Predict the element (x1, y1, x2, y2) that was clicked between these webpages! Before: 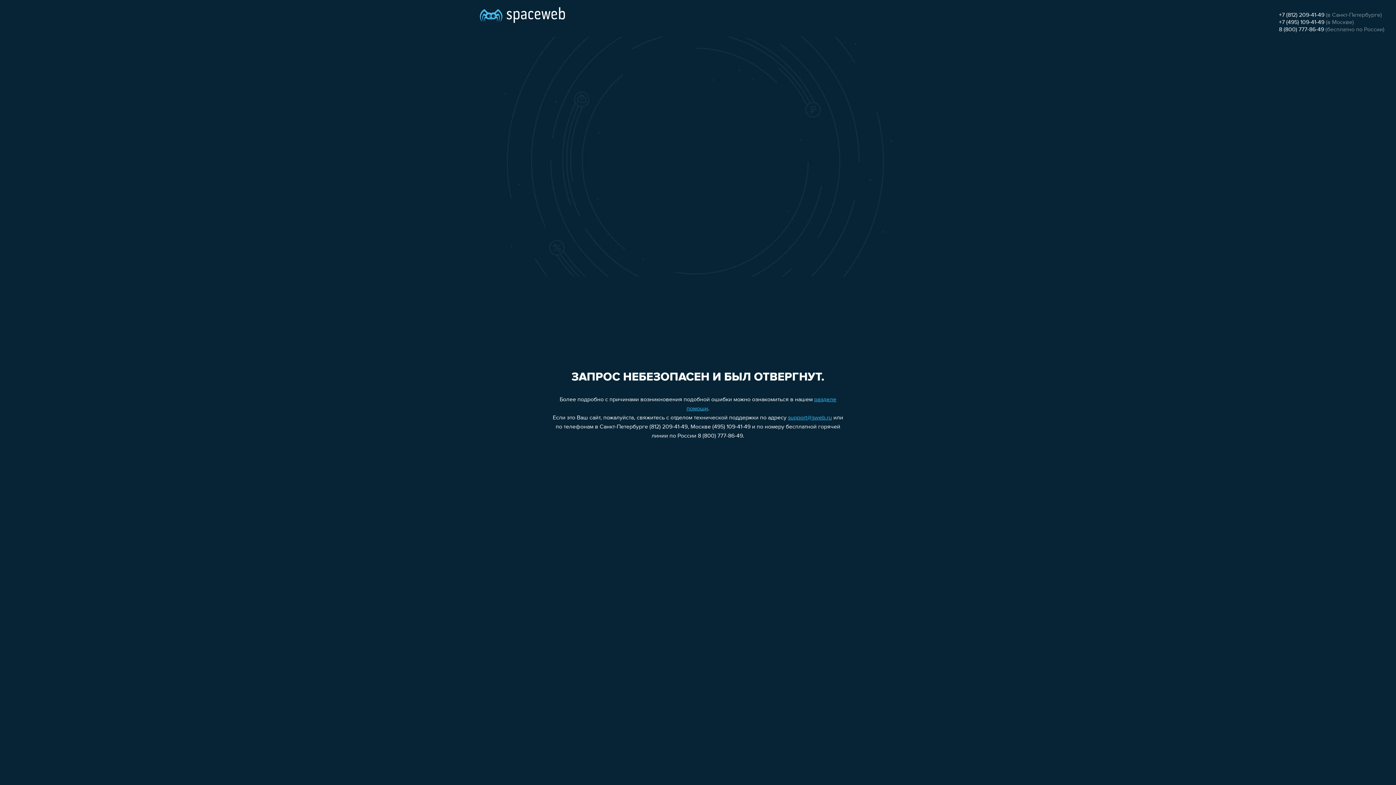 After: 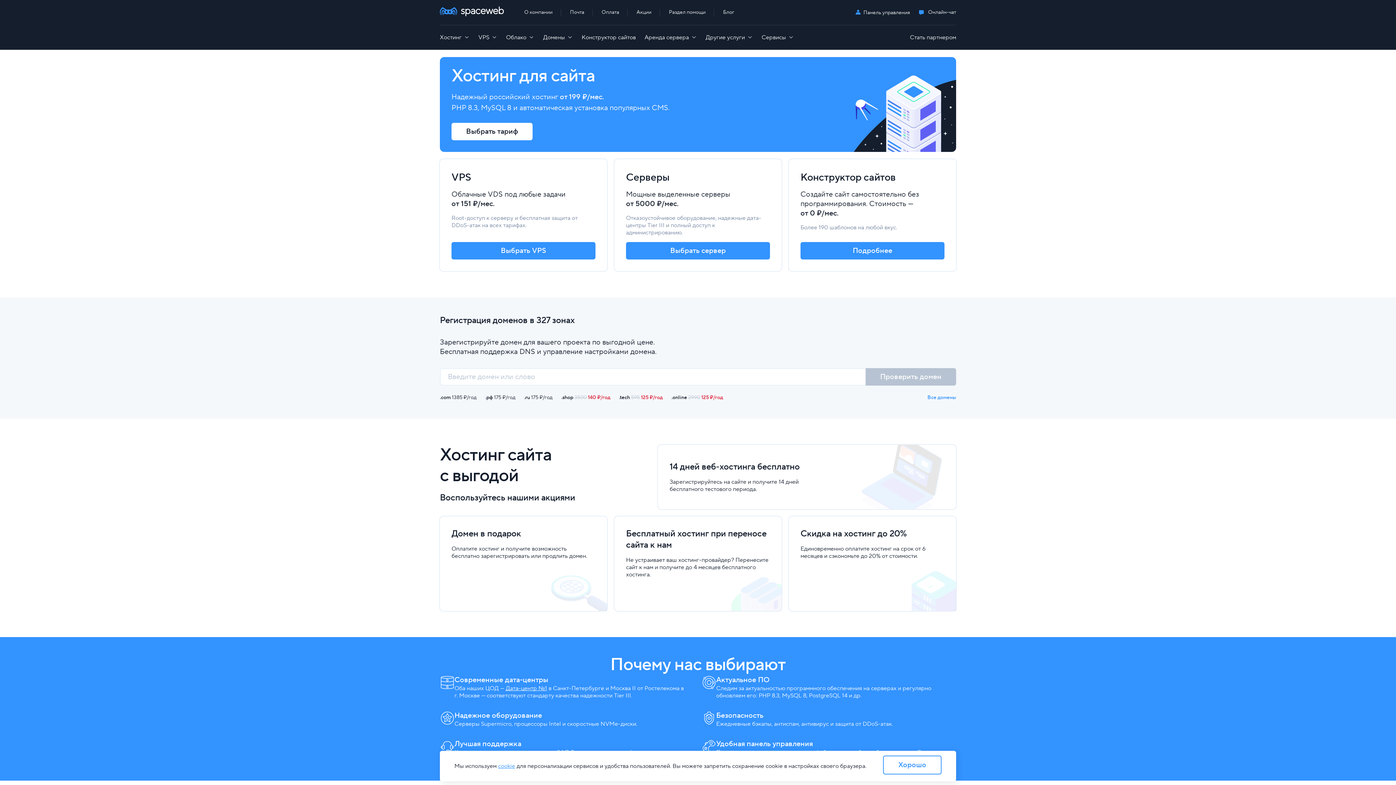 Action: bbox: (480, 0, 565, 25)